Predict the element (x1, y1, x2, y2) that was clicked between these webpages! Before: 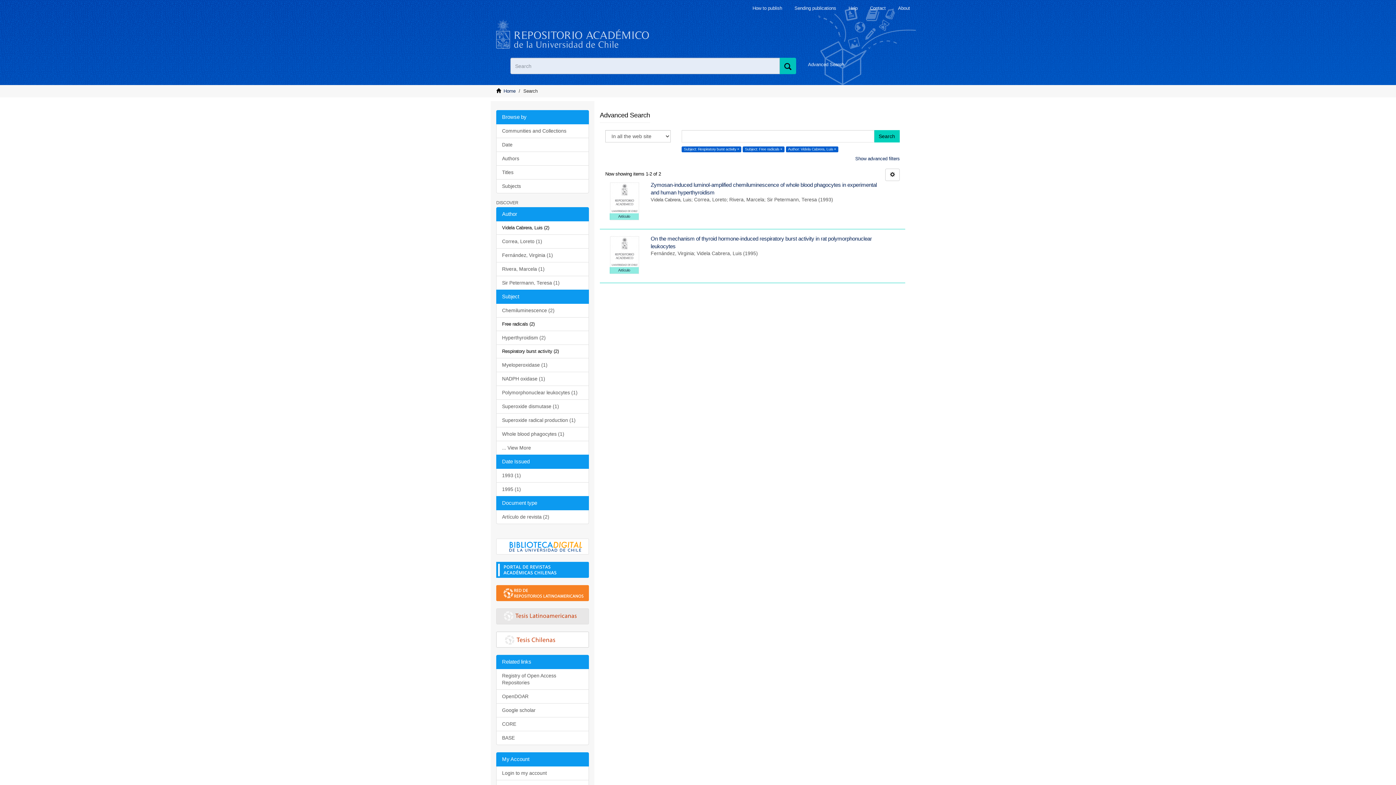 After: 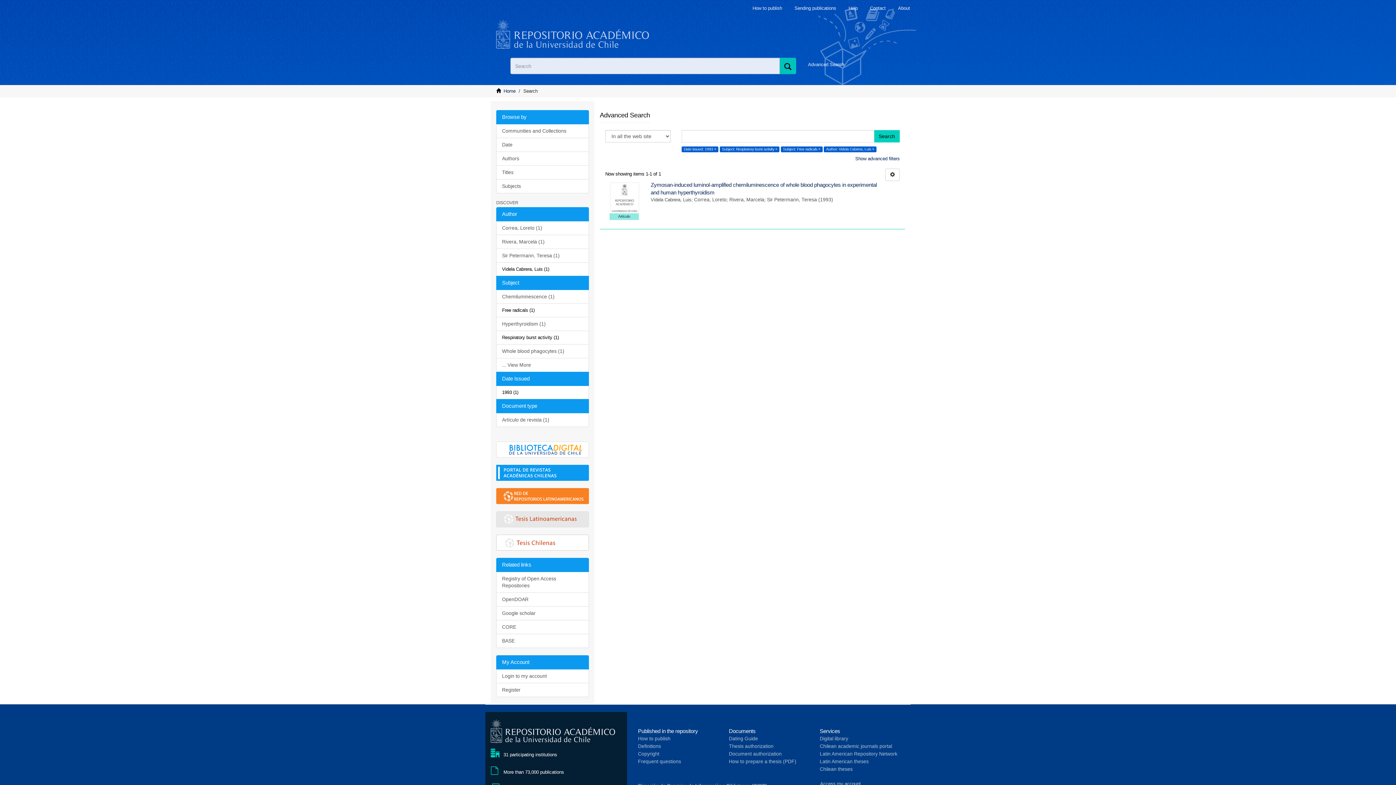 Action: bbox: (496, 468, 589, 482) label: 1993 (1)